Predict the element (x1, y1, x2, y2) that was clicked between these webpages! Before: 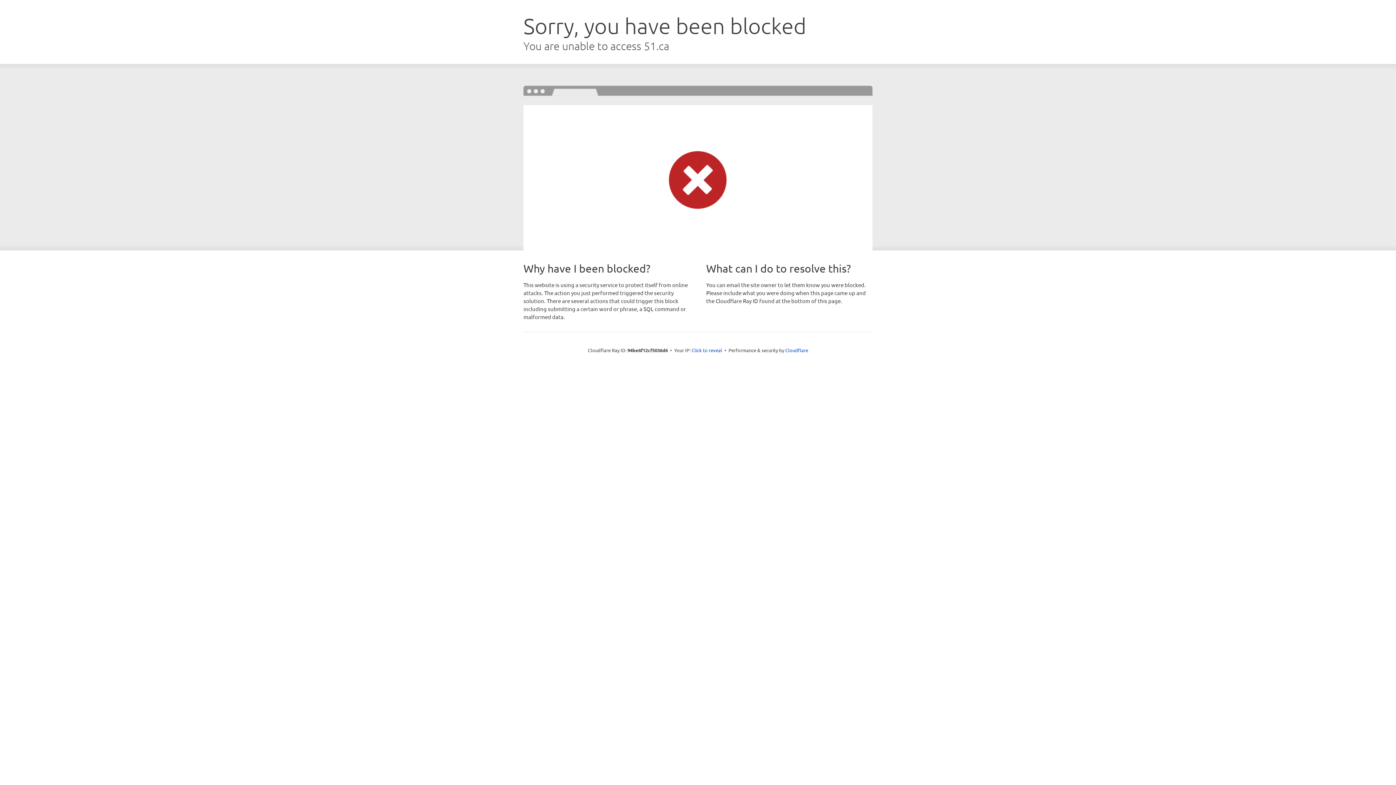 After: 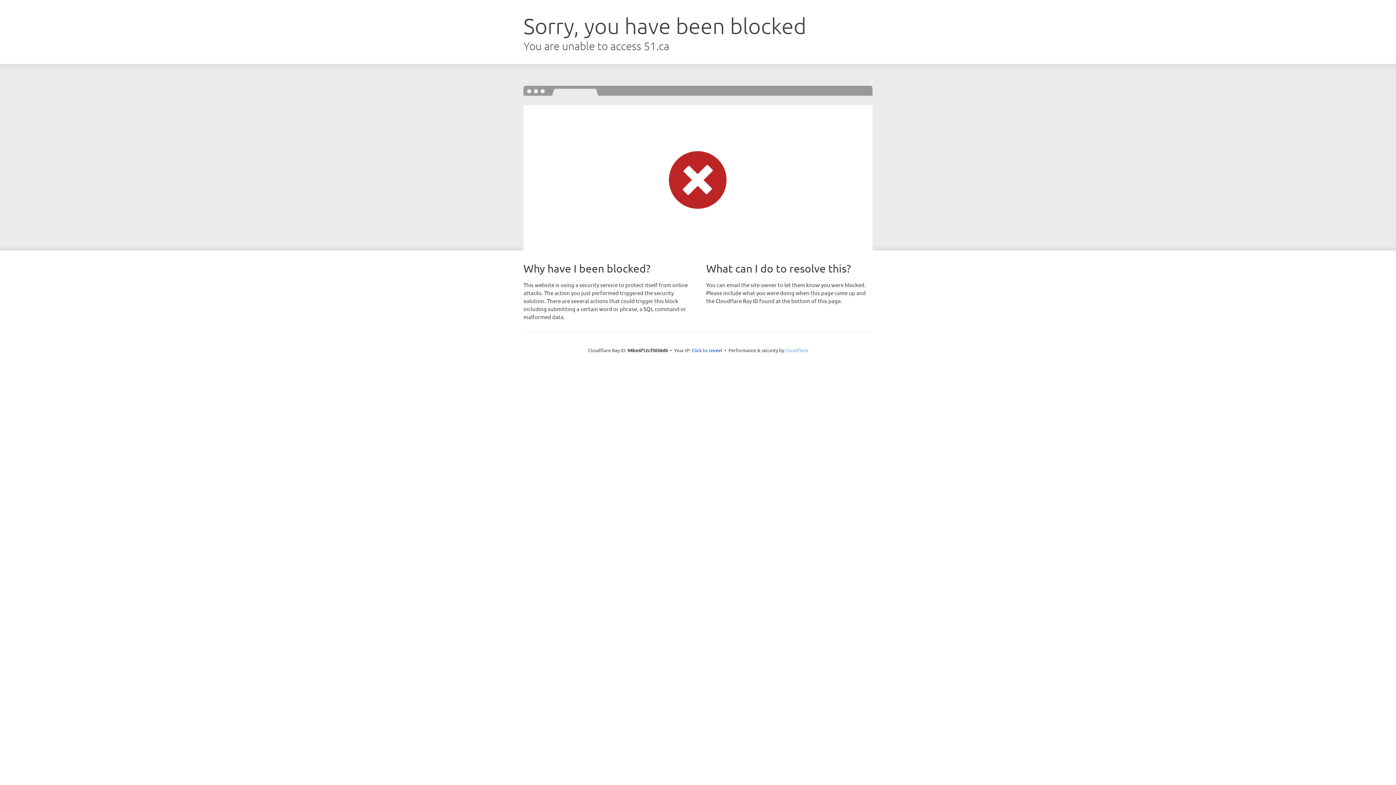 Action: bbox: (785, 347, 808, 353) label: Cloudflare